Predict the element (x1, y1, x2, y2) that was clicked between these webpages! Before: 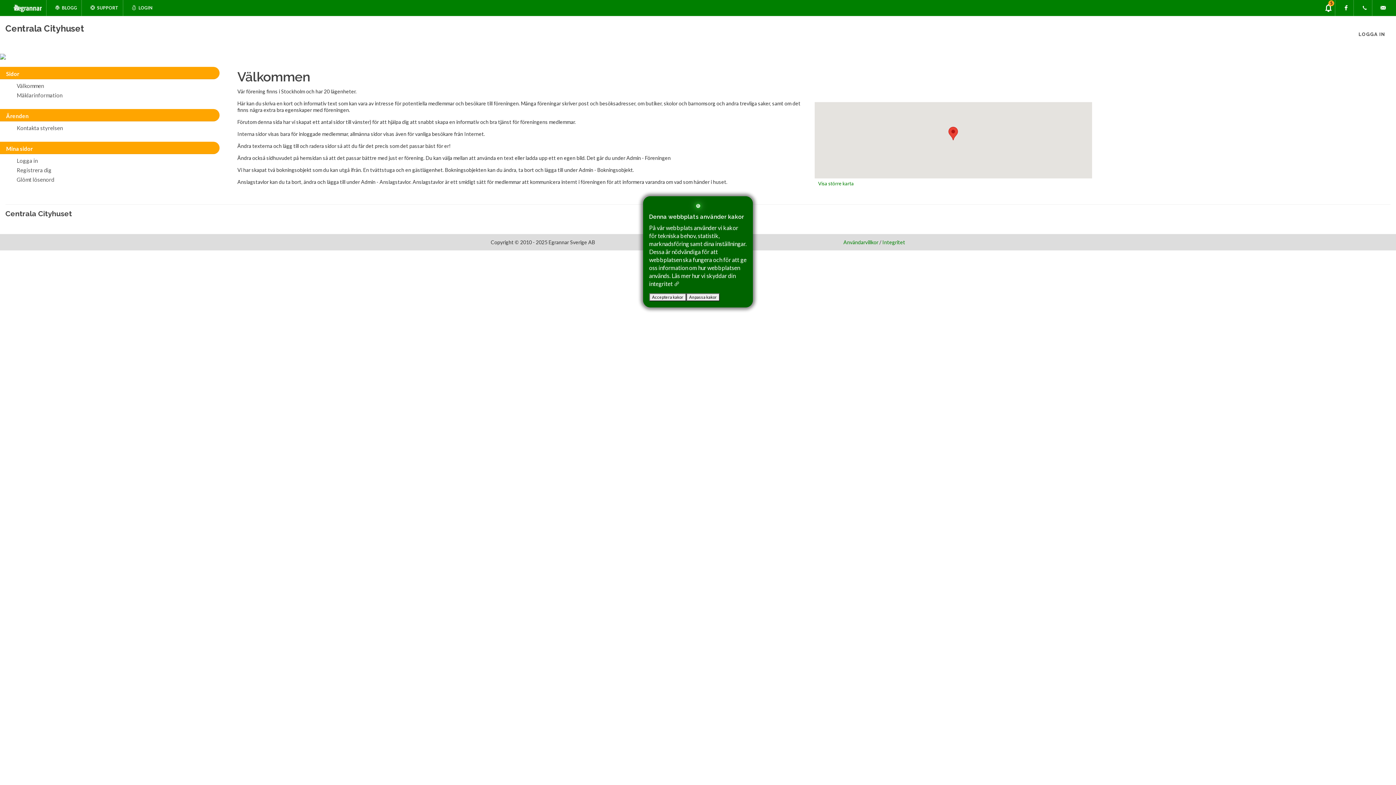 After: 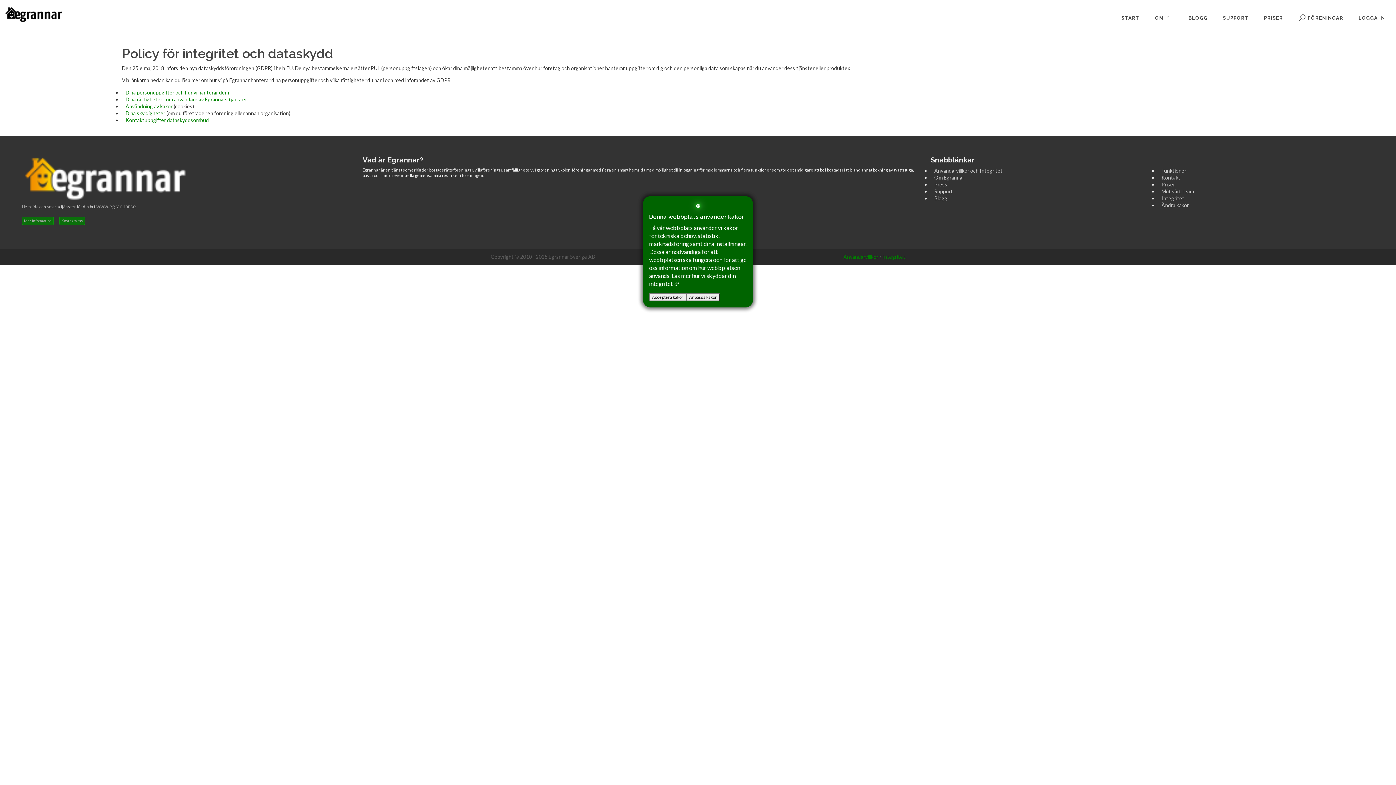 Action: label: Integritet bbox: (882, 239, 905, 245)